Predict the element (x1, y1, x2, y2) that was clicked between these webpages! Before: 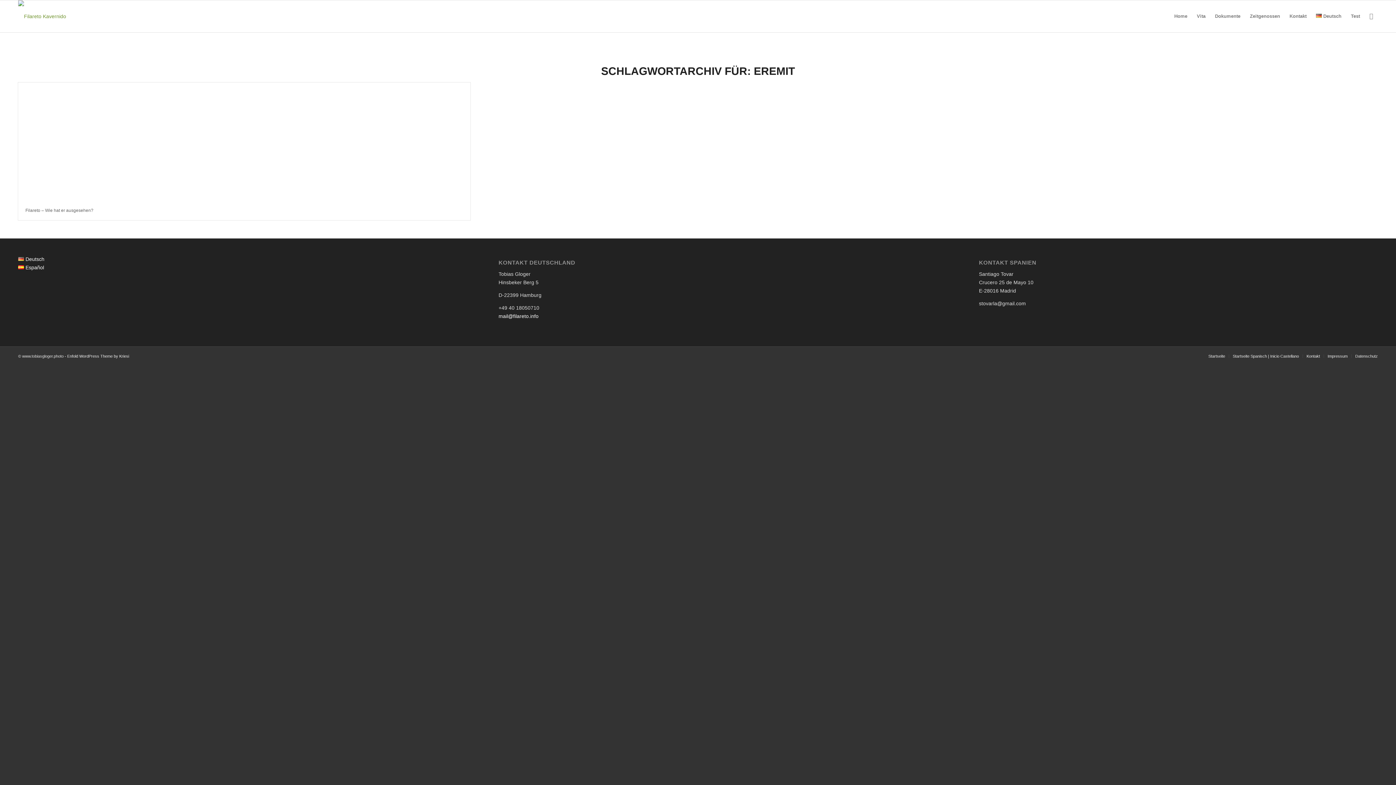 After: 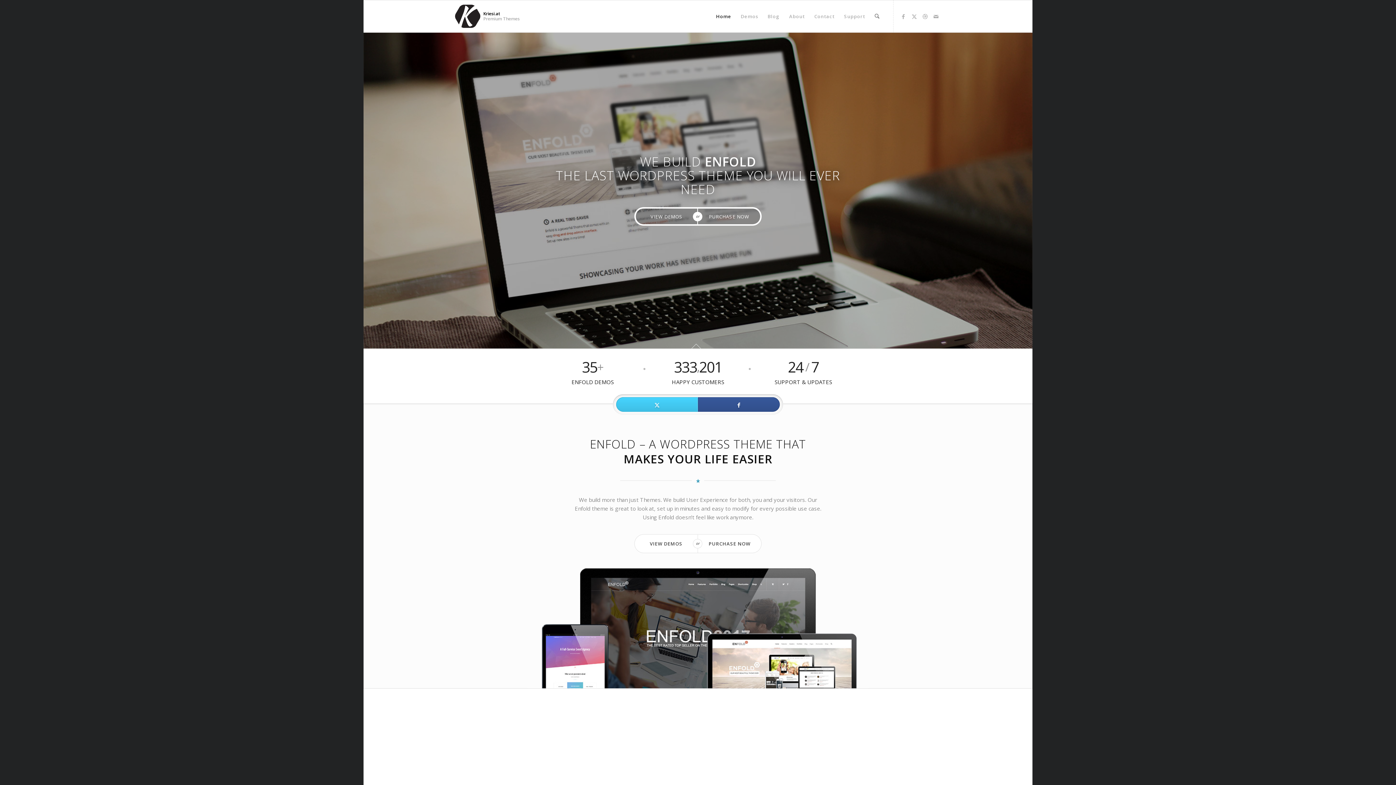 Action: bbox: (67, 354, 129, 358) label: Enfold WordPress Theme by Kriesi